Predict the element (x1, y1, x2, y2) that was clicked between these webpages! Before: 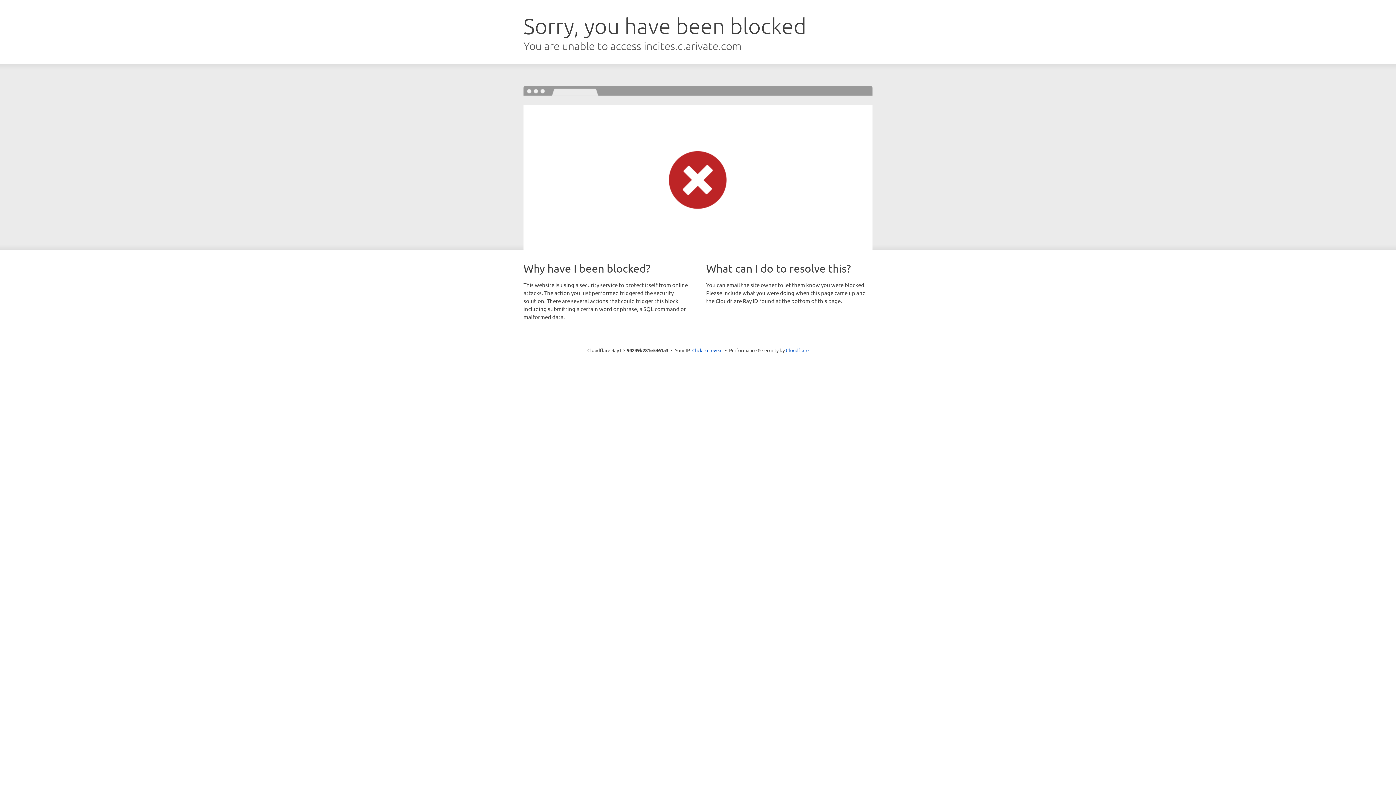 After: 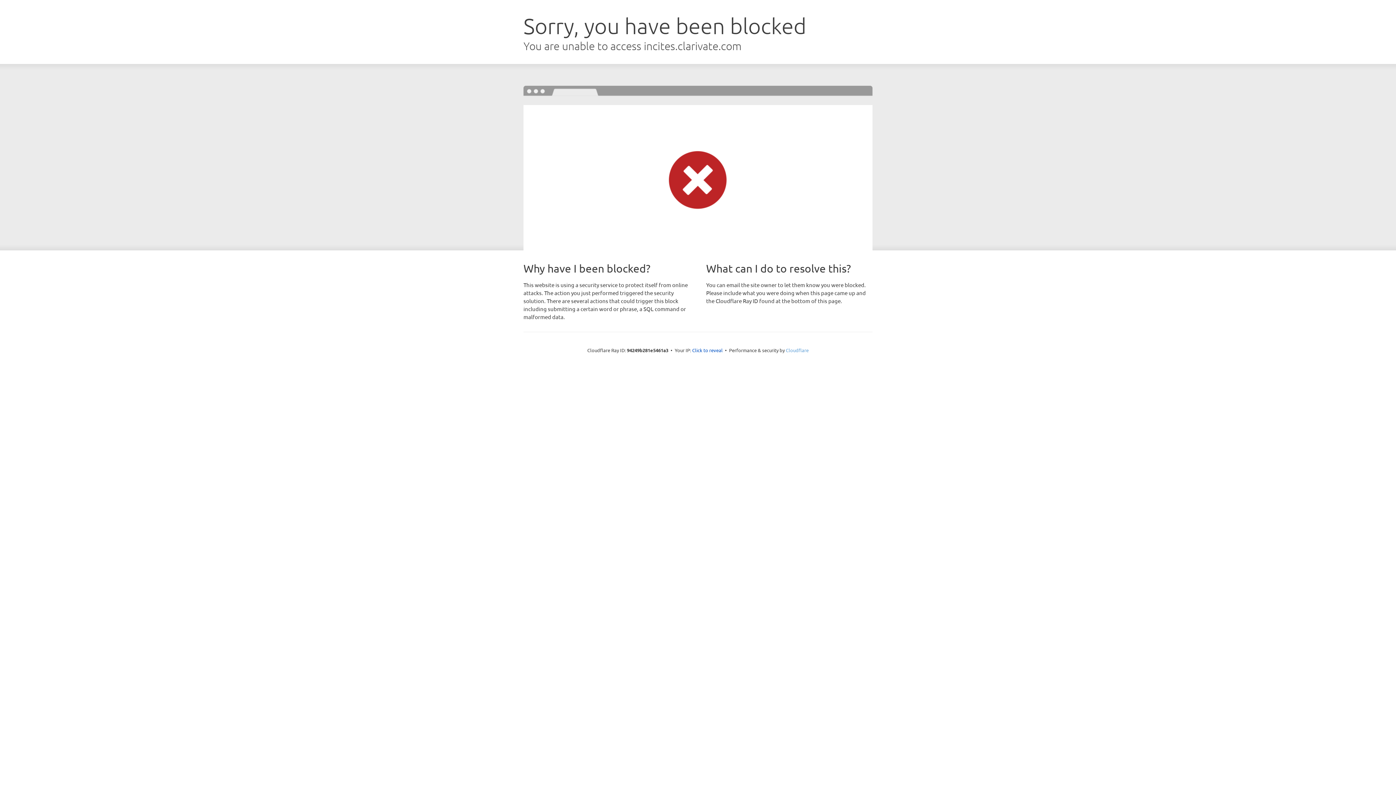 Action: label: Cloudflare bbox: (786, 347, 808, 353)